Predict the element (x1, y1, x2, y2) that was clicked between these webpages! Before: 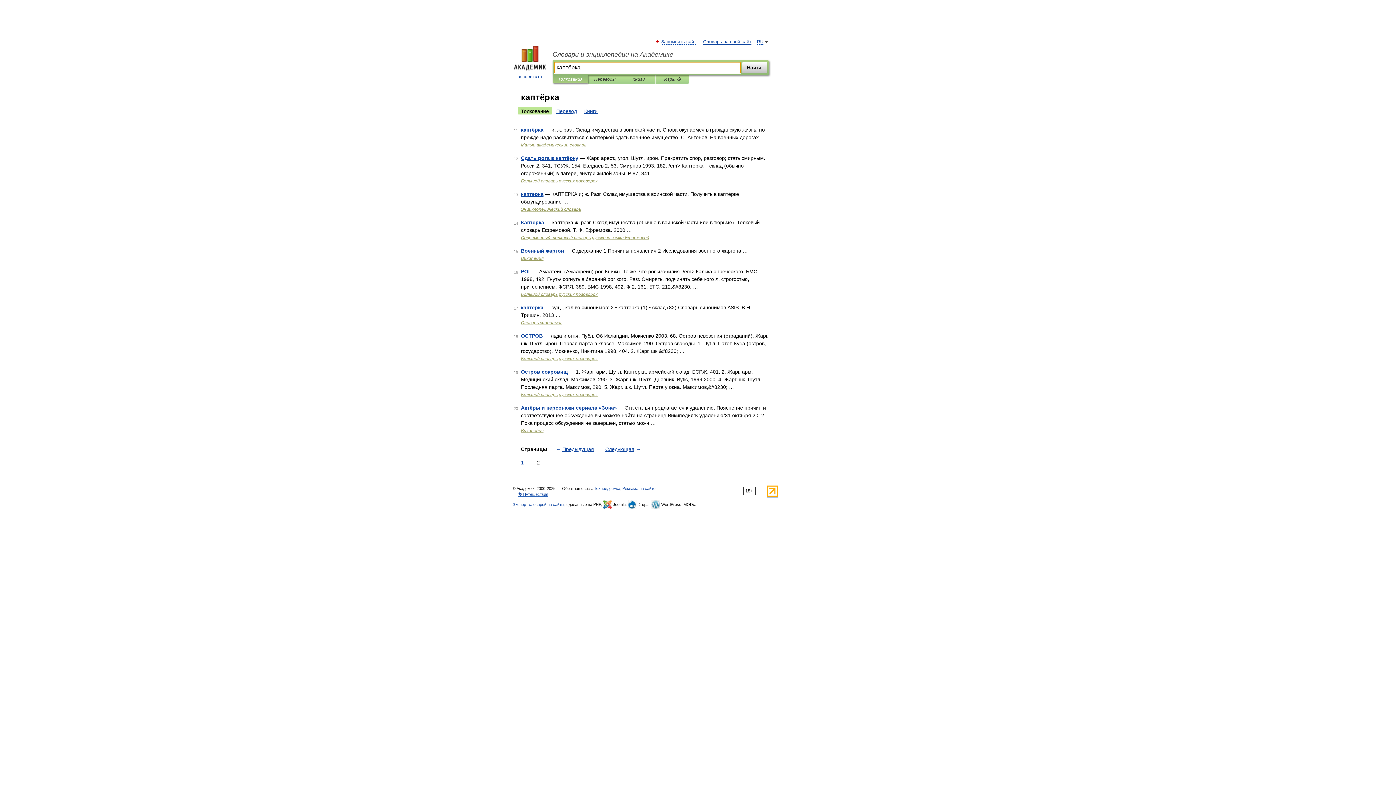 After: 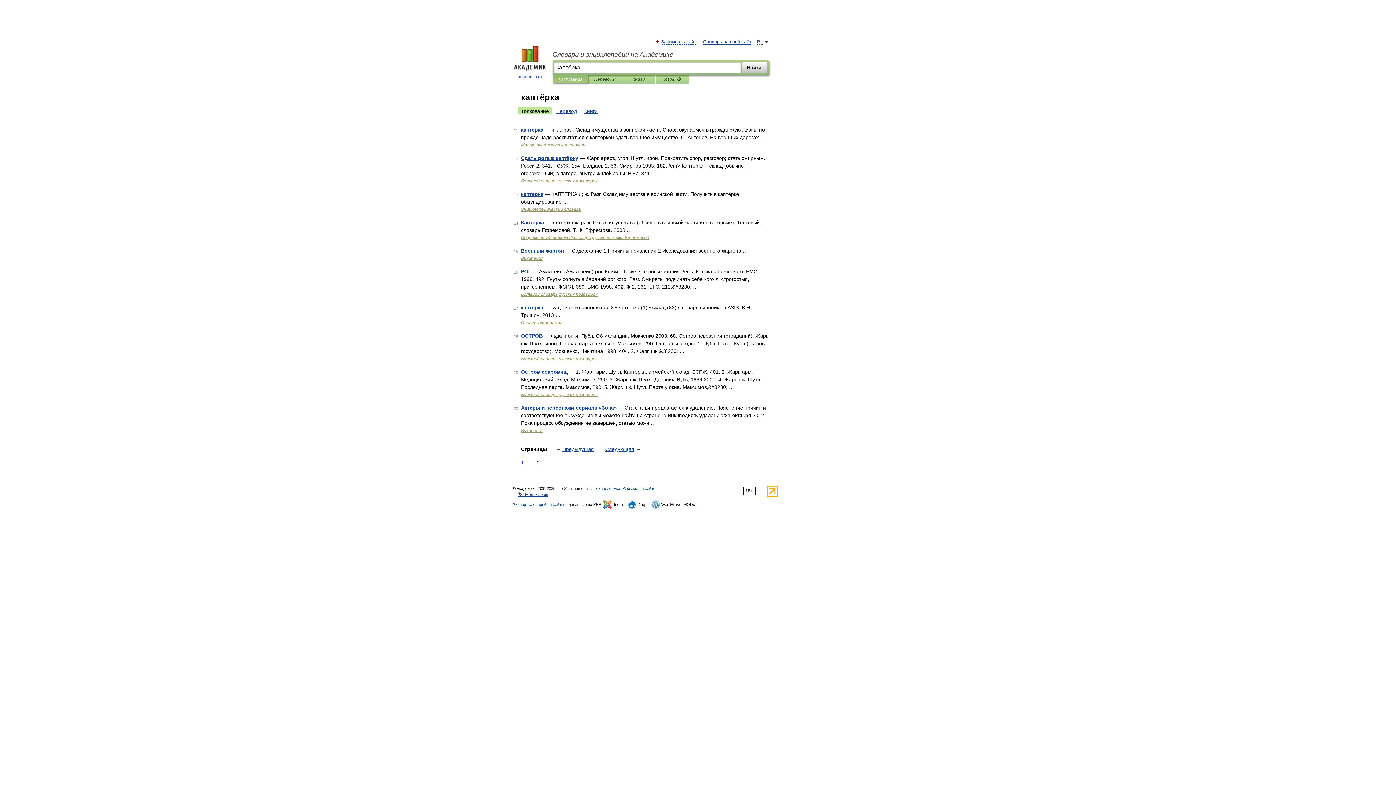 Action: bbox: (518, 107, 552, 114) label: Толкование